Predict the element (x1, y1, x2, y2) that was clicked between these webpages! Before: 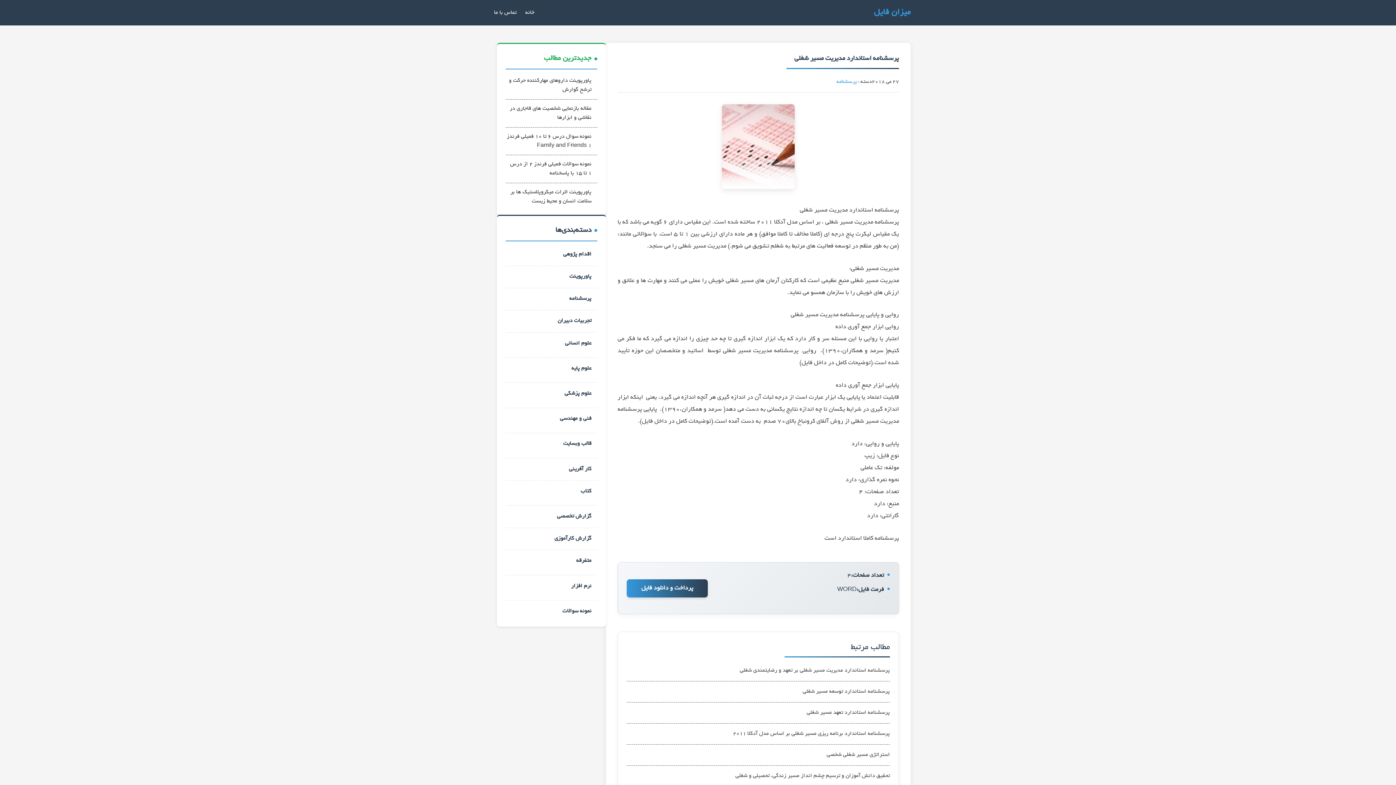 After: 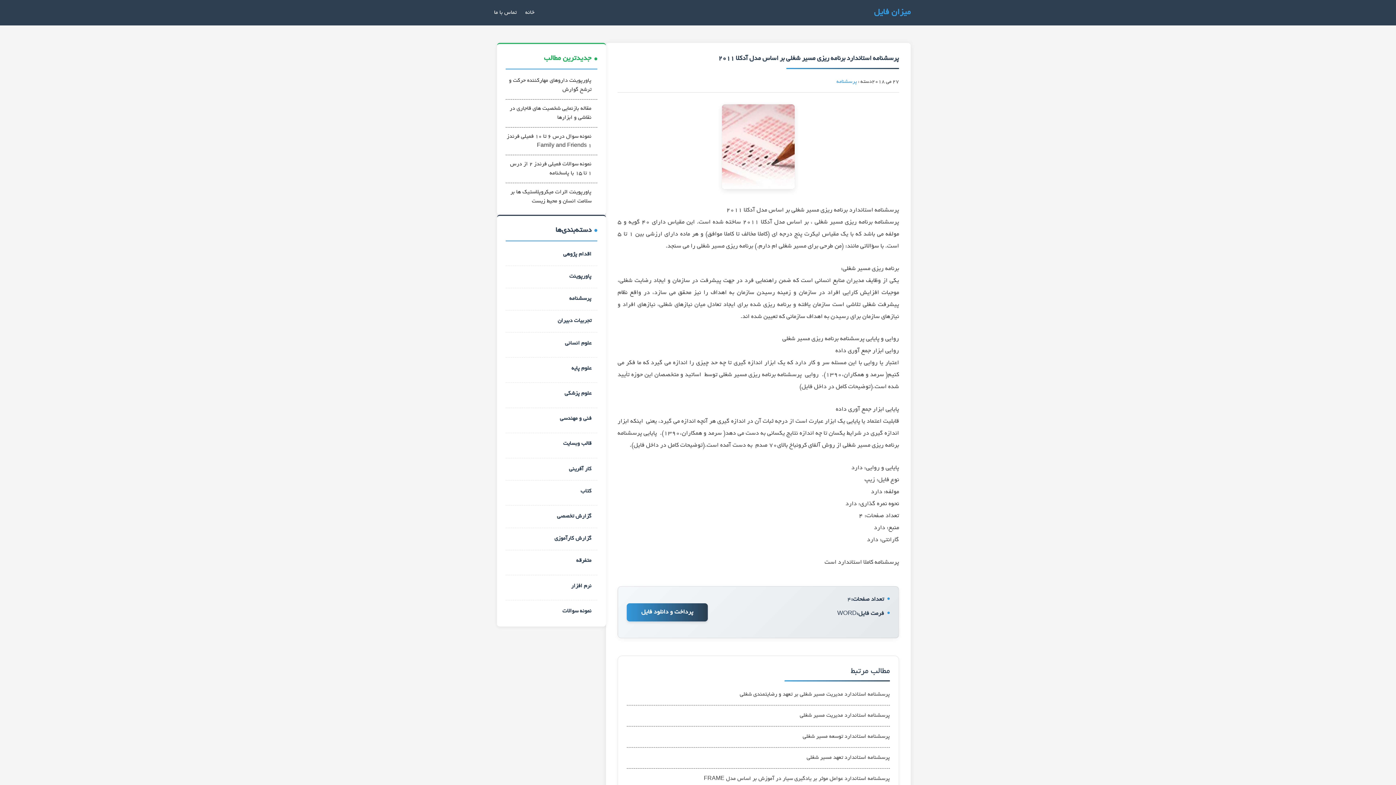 Action: bbox: (733, 731, 890, 737) label: پرسشنامه استاندارد برنامه ریزی مسیر شغلی بر اساس مدل آدکلا ۲۰۱۱